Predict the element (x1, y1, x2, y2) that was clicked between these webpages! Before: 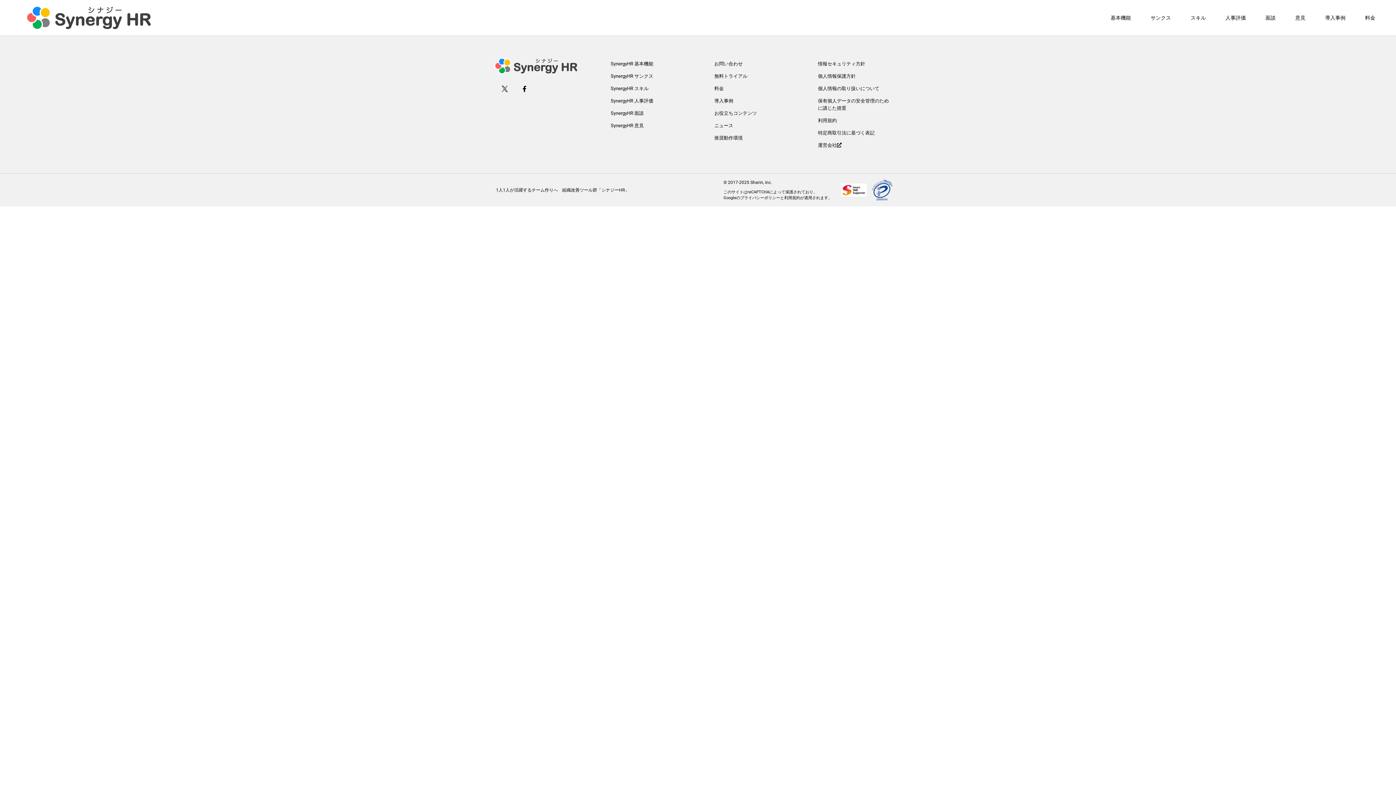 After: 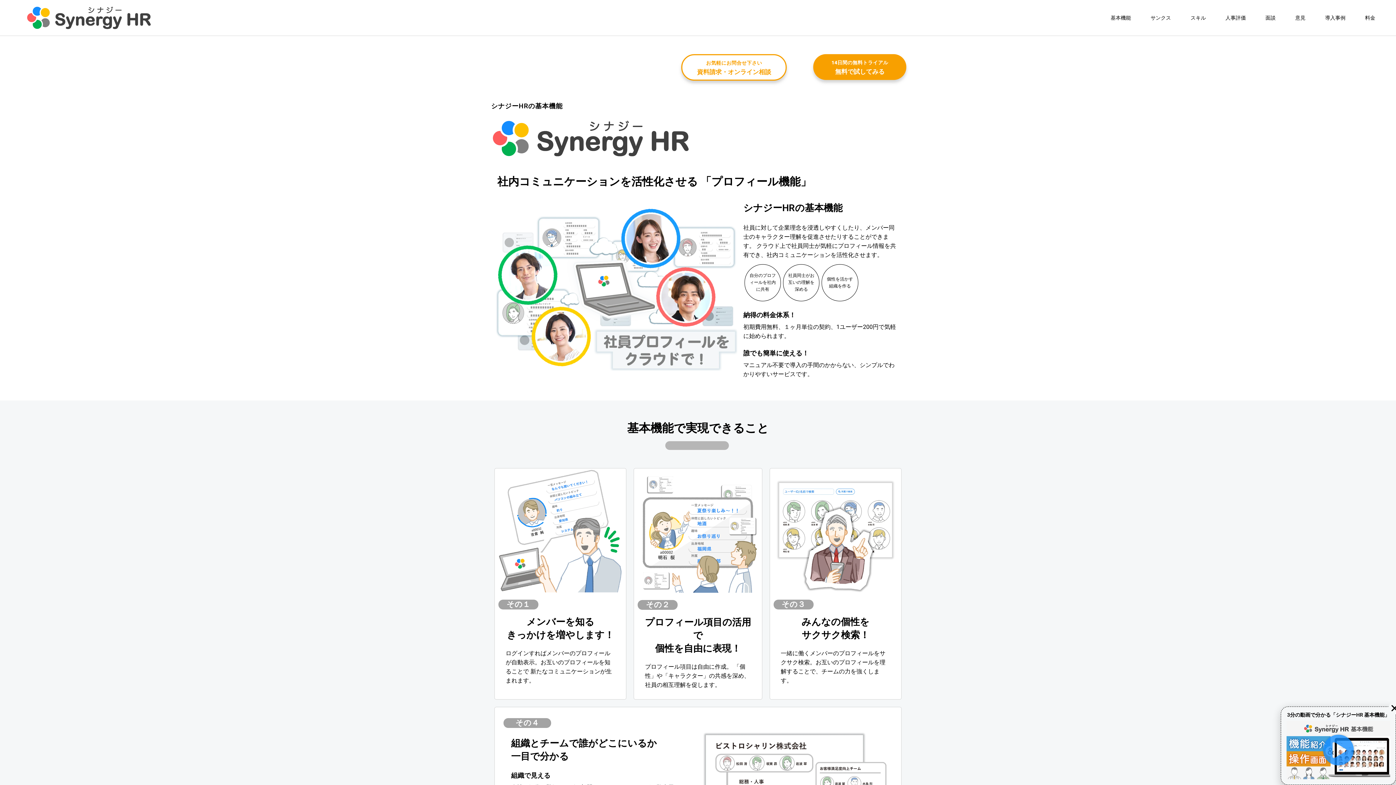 Action: label: 基本機能 bbox: (1101, 9, 1141, 26)